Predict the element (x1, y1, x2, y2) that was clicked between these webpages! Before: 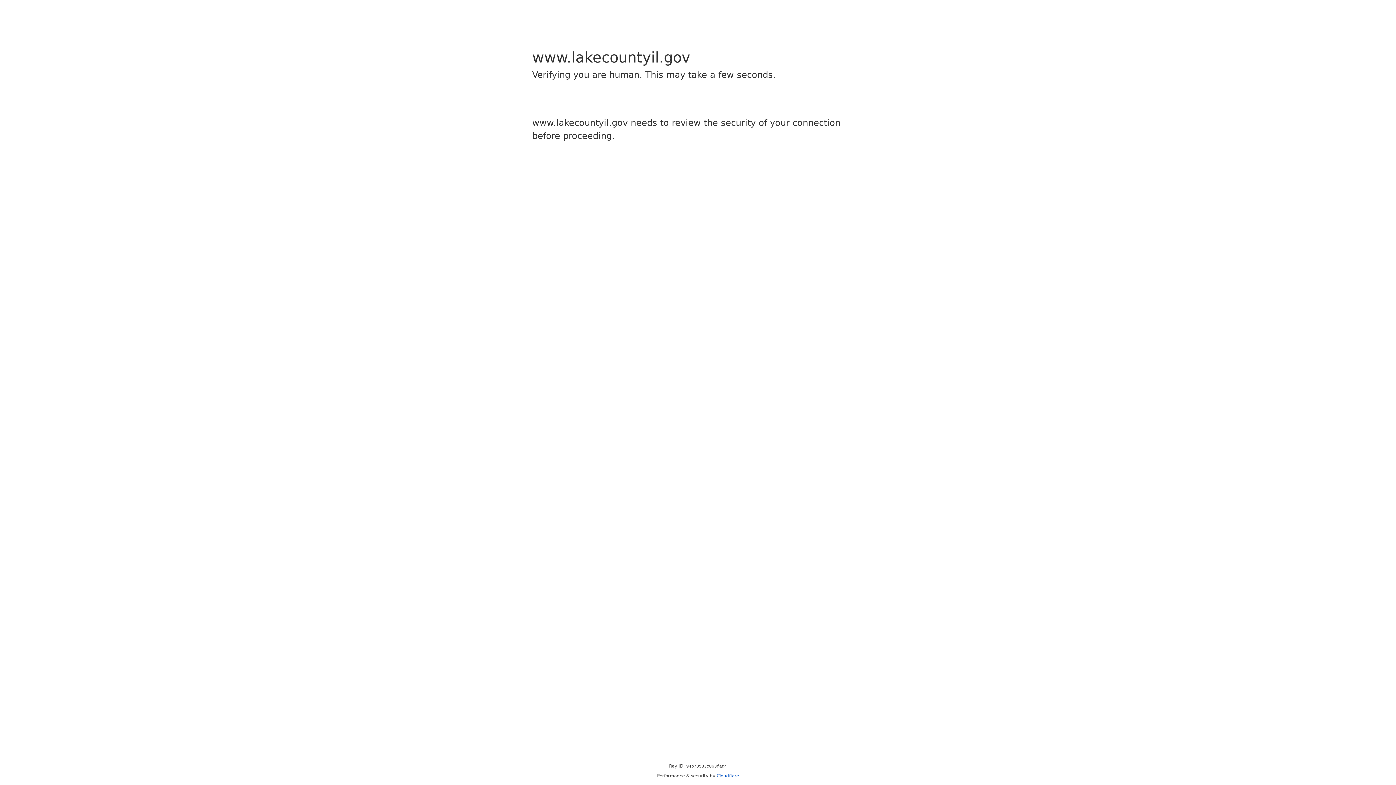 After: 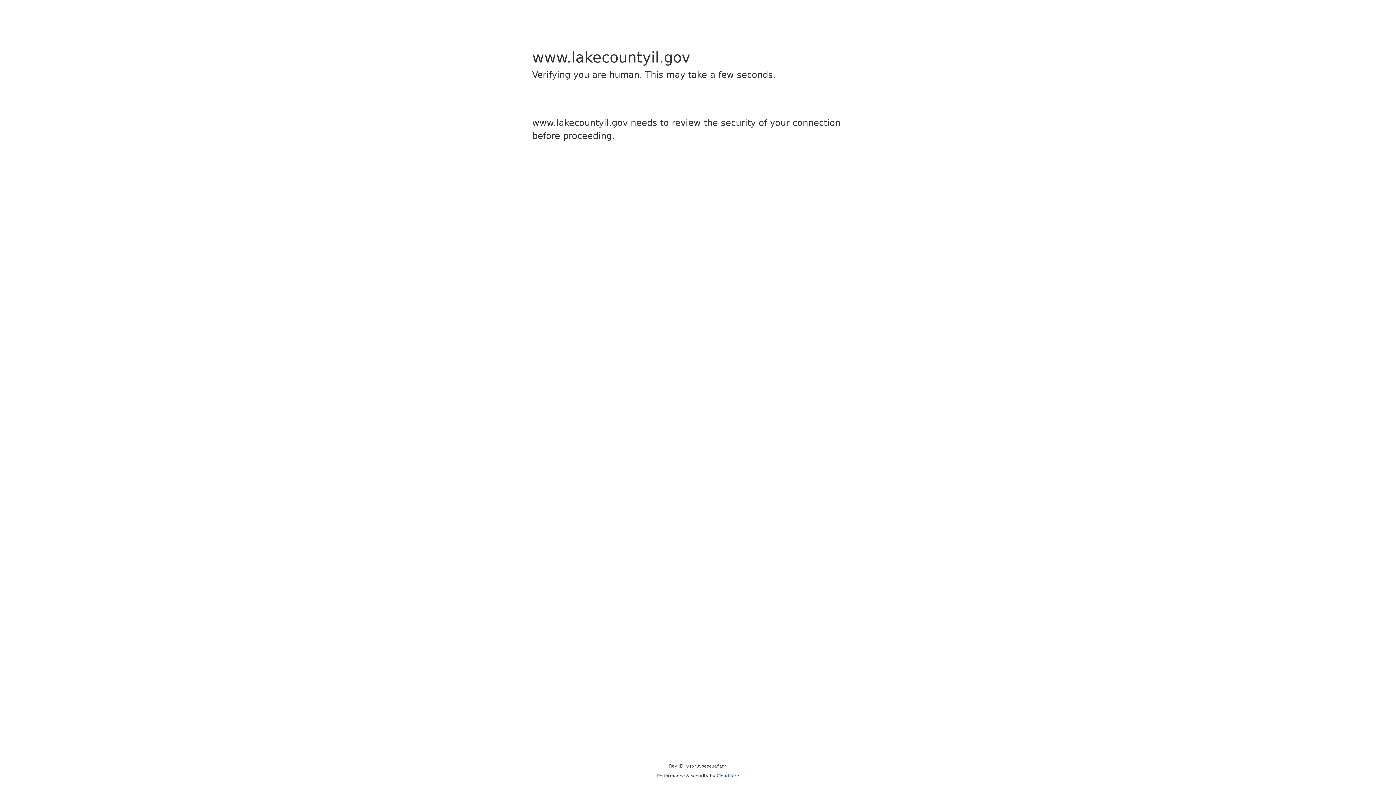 Action: label: Cloudflare bbox: (716, 773, 739, 778)